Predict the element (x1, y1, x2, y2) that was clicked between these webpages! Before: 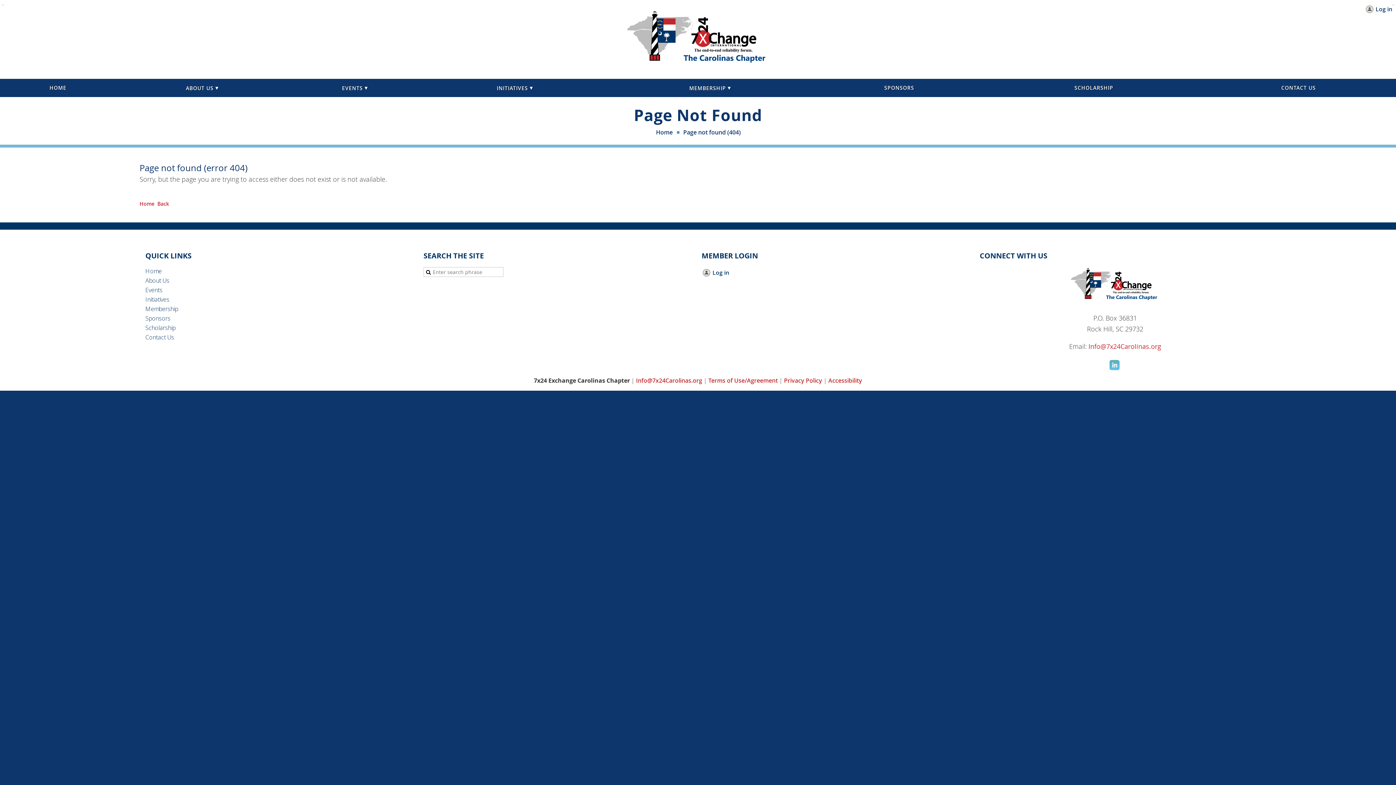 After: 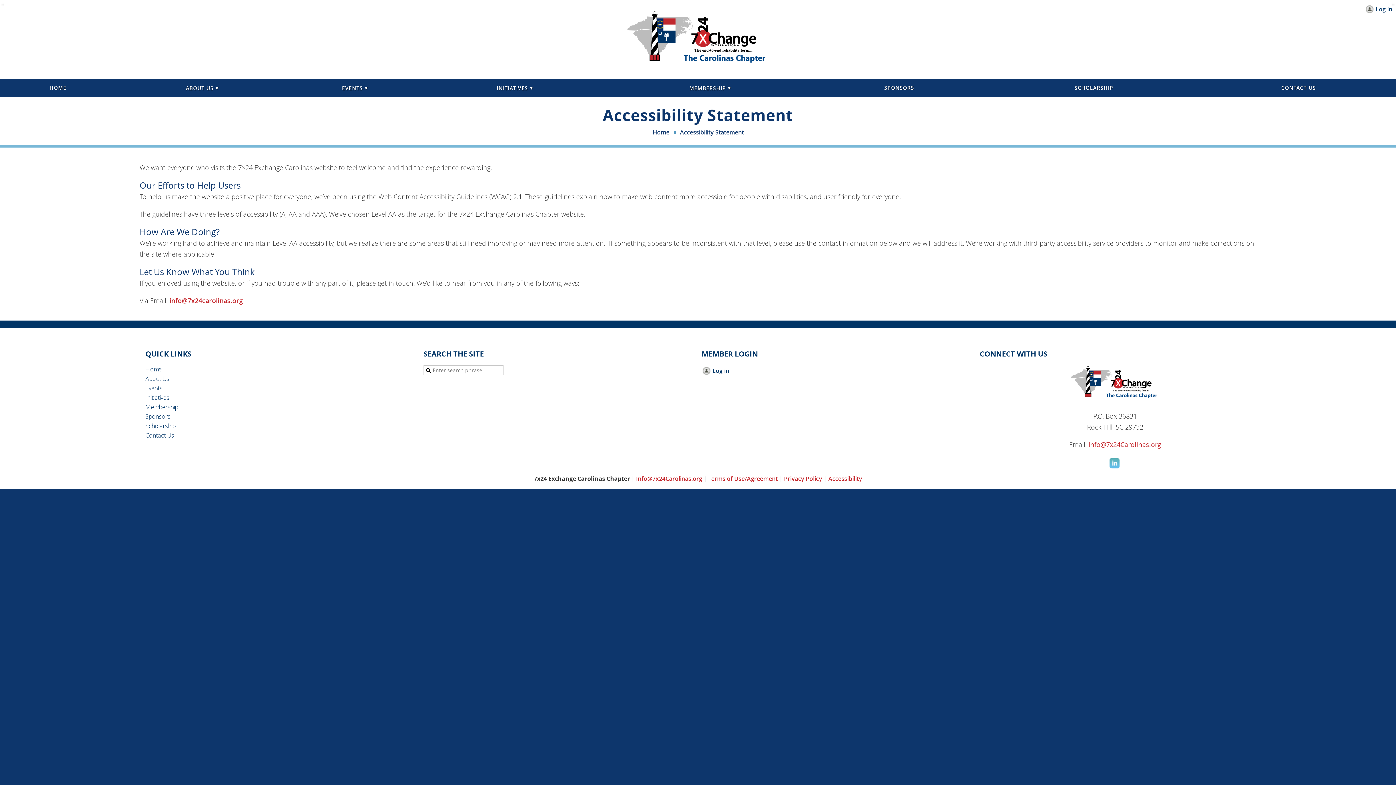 Action: label: Accessibility bbox: (828, 376, 862, 384)